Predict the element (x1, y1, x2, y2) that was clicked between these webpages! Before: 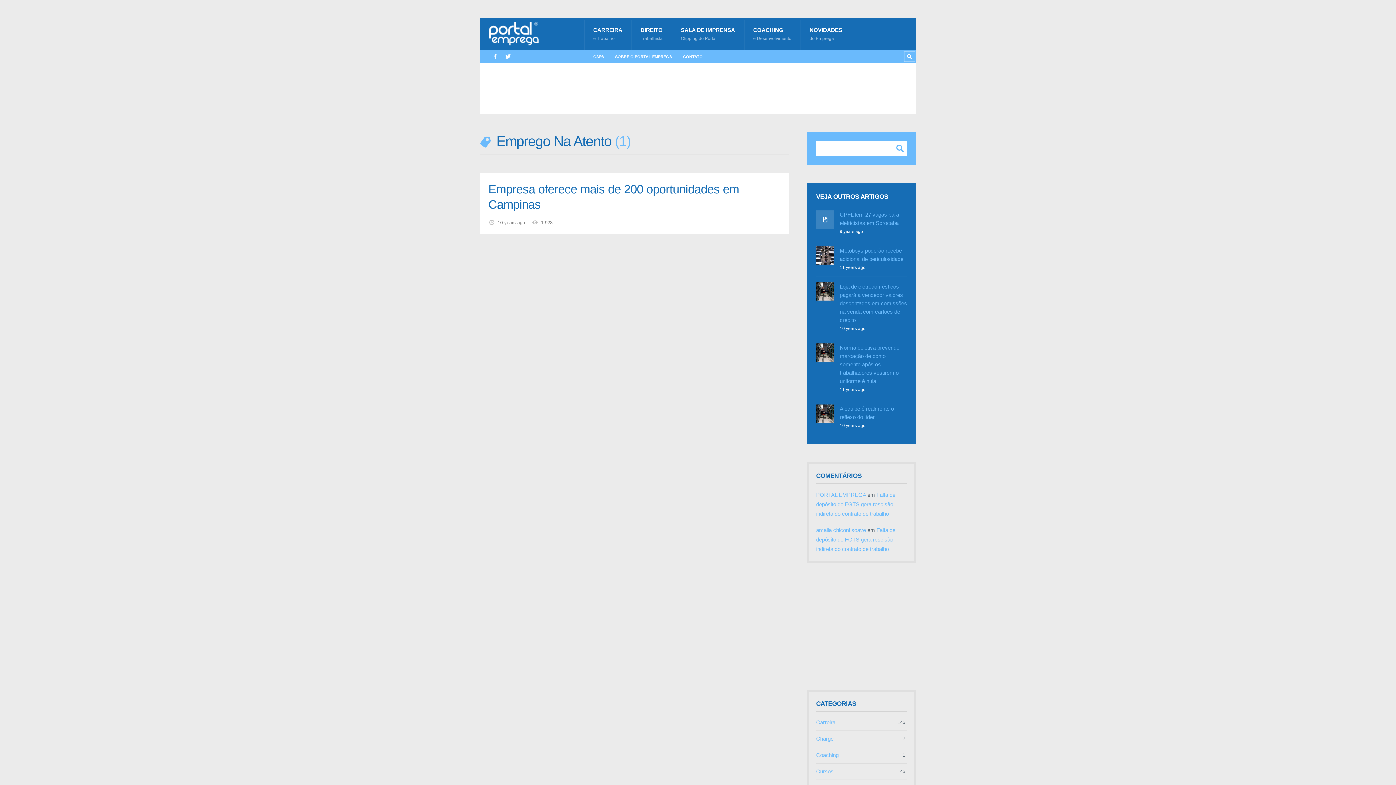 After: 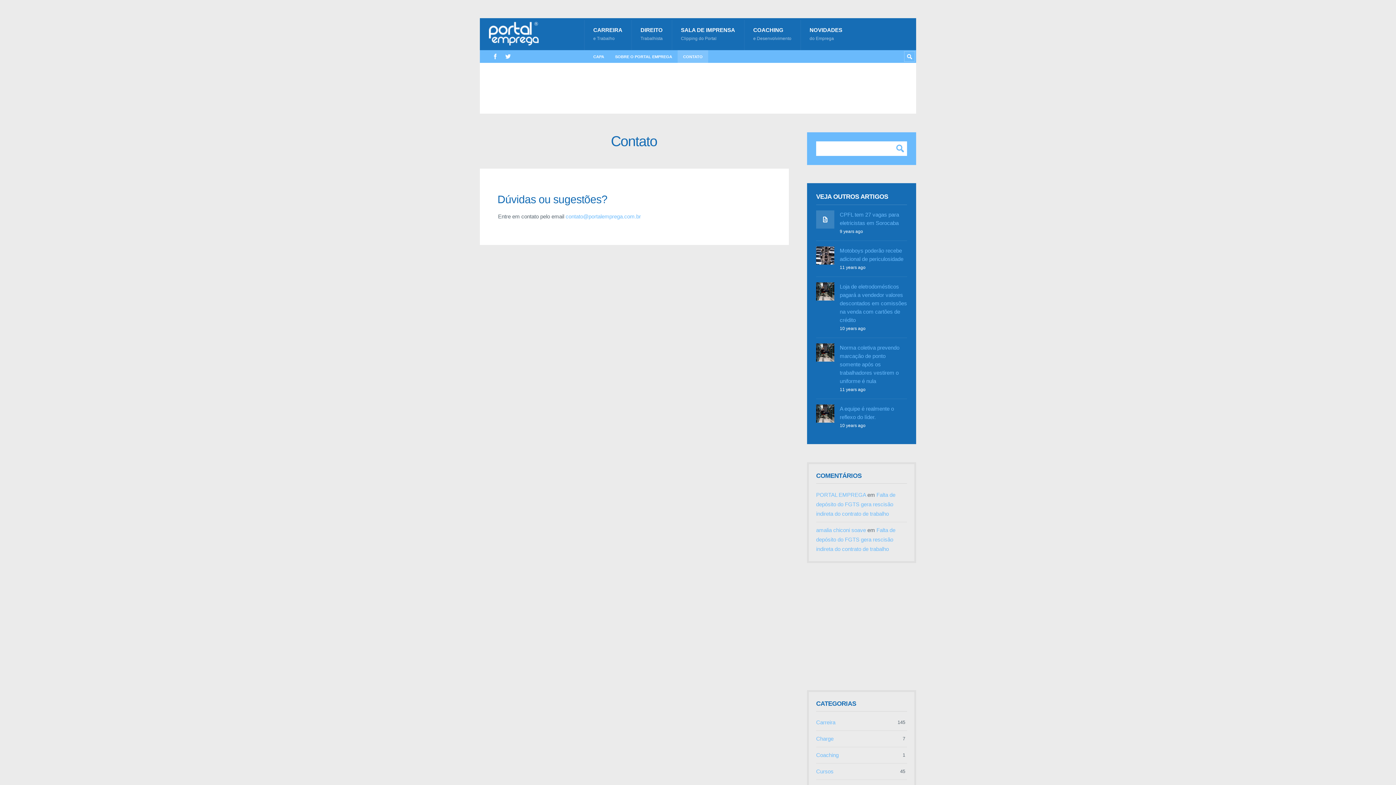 Action: bbox: (677, 50, 708, 62) label: CONTATO